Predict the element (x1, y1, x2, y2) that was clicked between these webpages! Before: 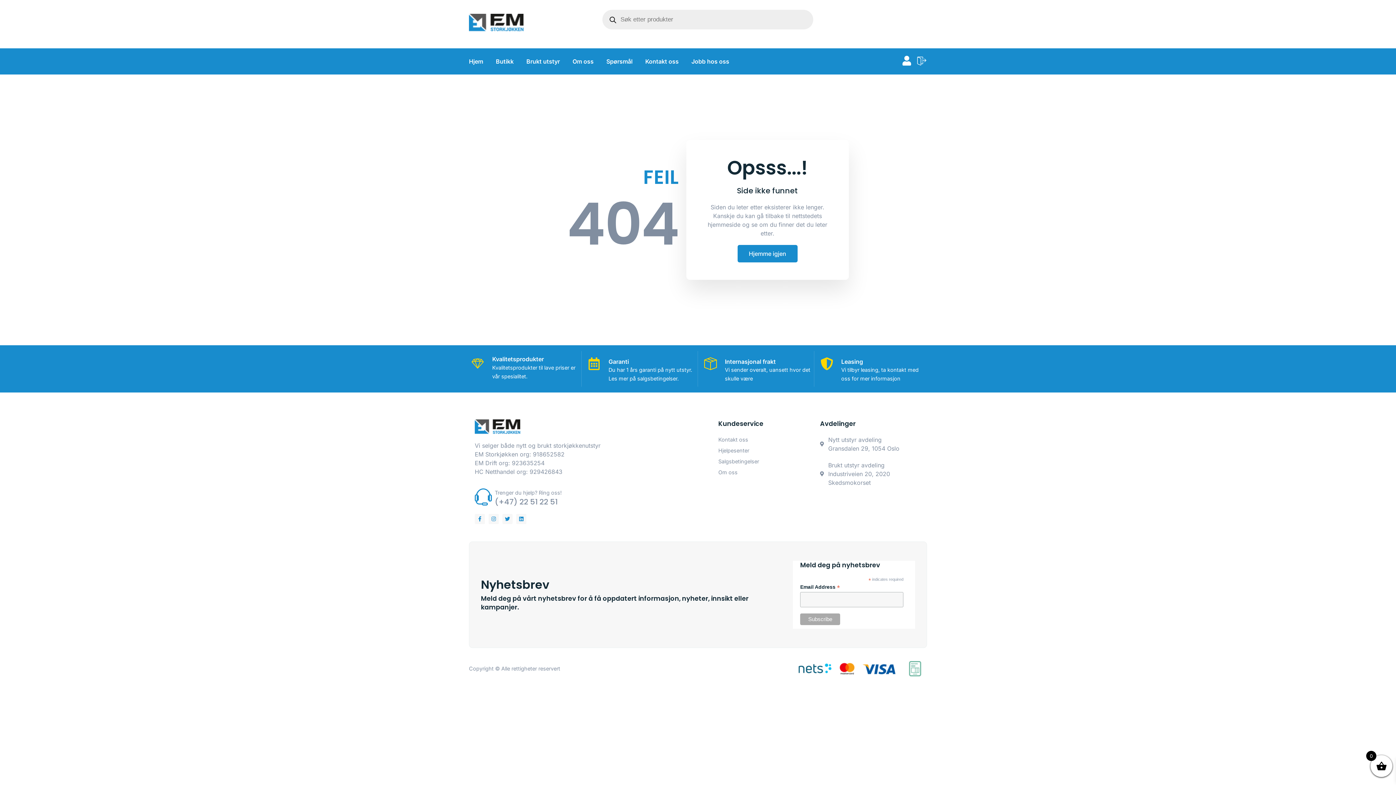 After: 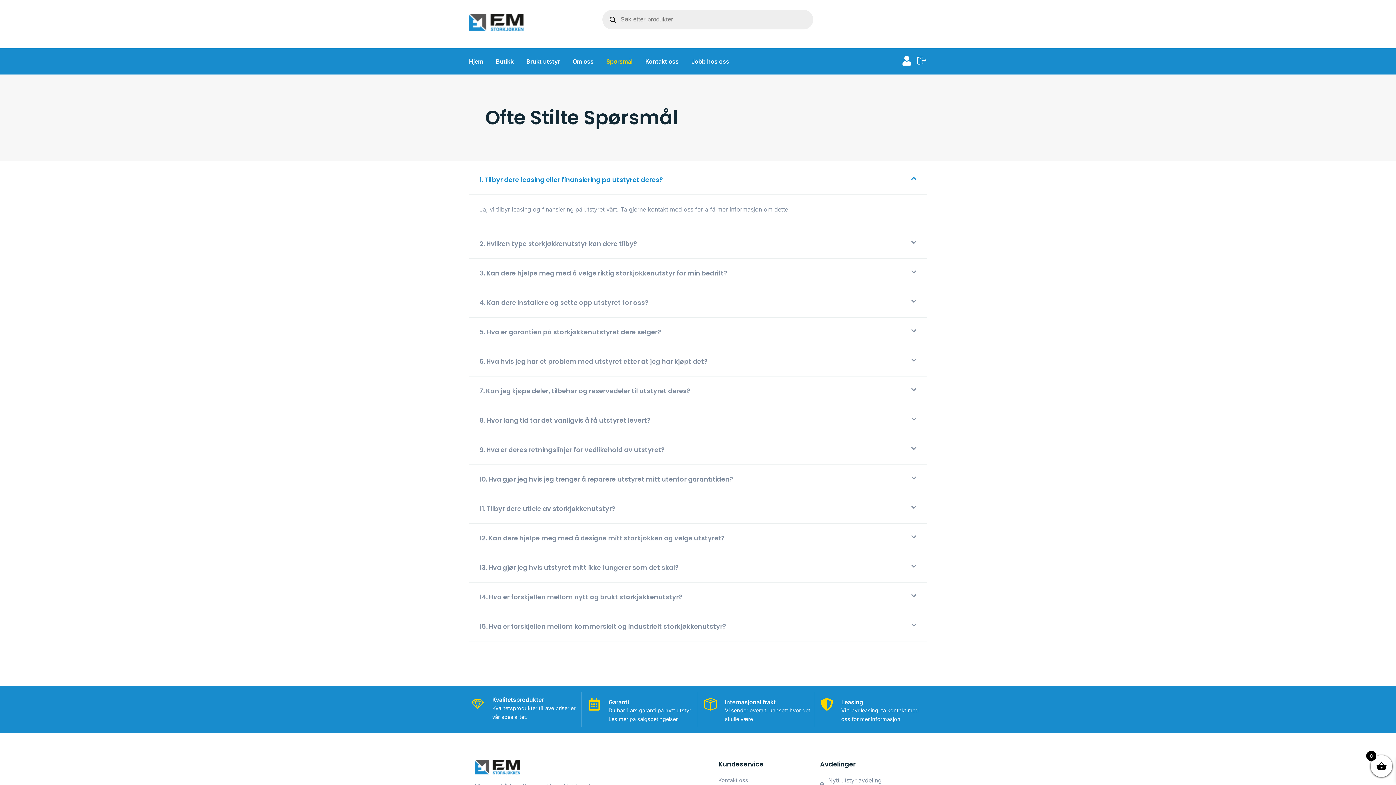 Action: bbox: (606, 52, 632, 70) label: Spørsmål